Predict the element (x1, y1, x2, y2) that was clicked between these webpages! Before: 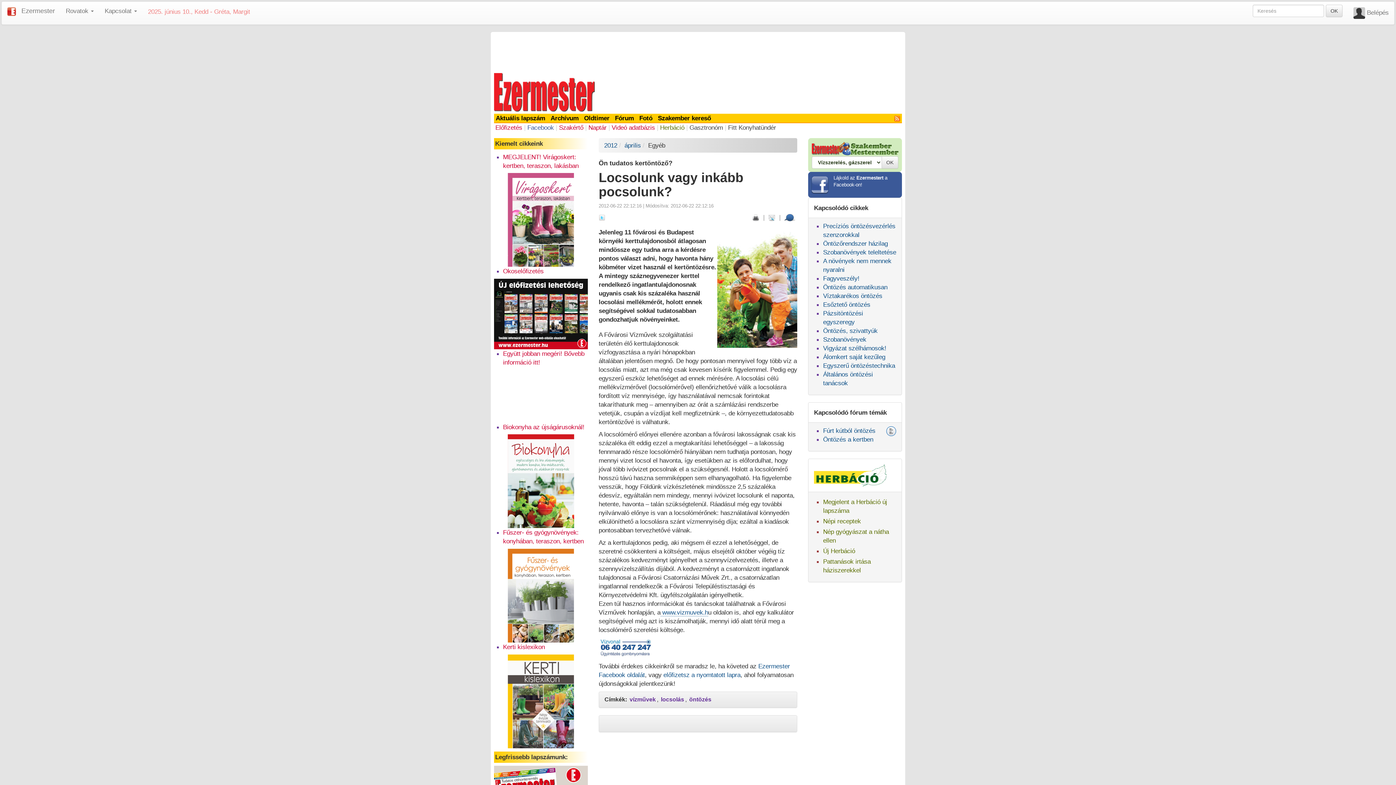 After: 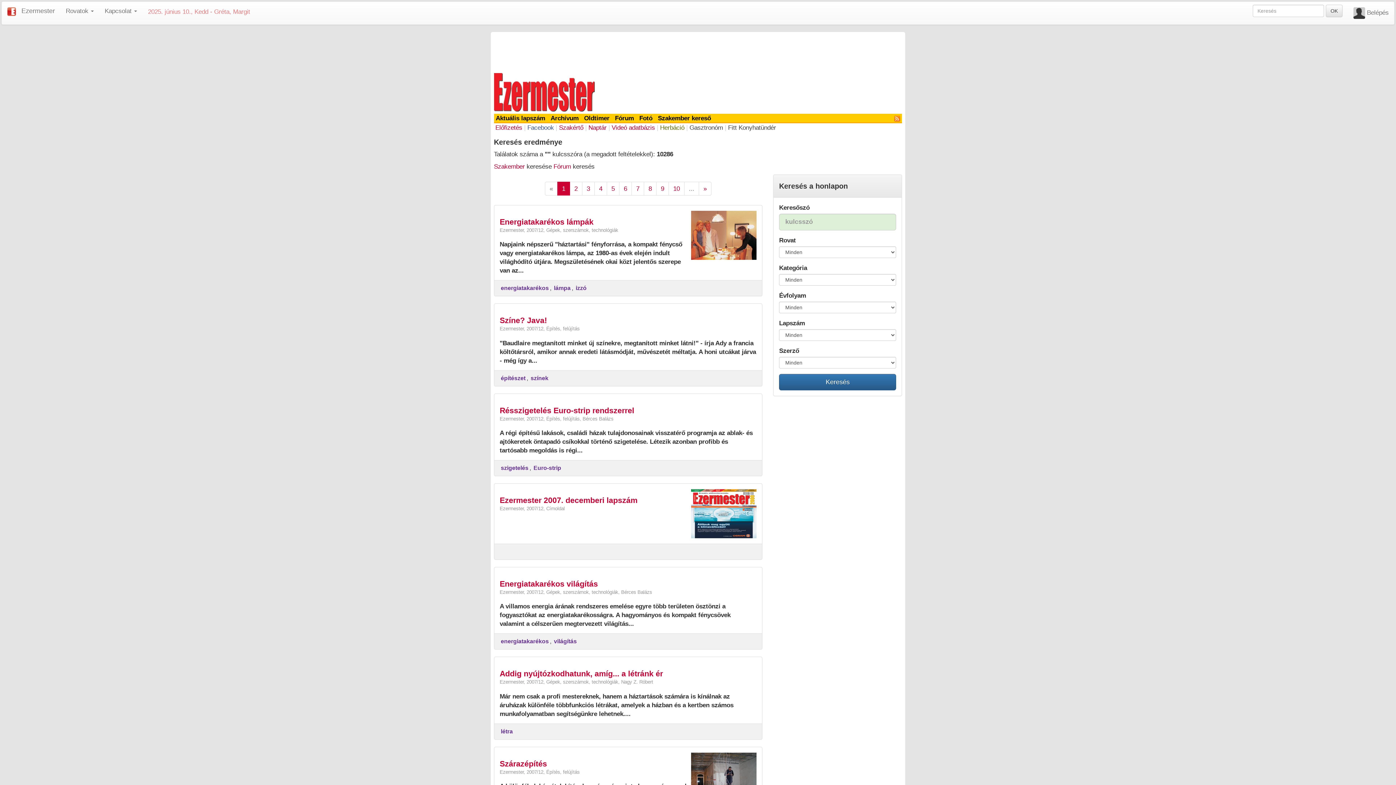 Action: label: OK bbox: (1326, 4, 1342, 17)